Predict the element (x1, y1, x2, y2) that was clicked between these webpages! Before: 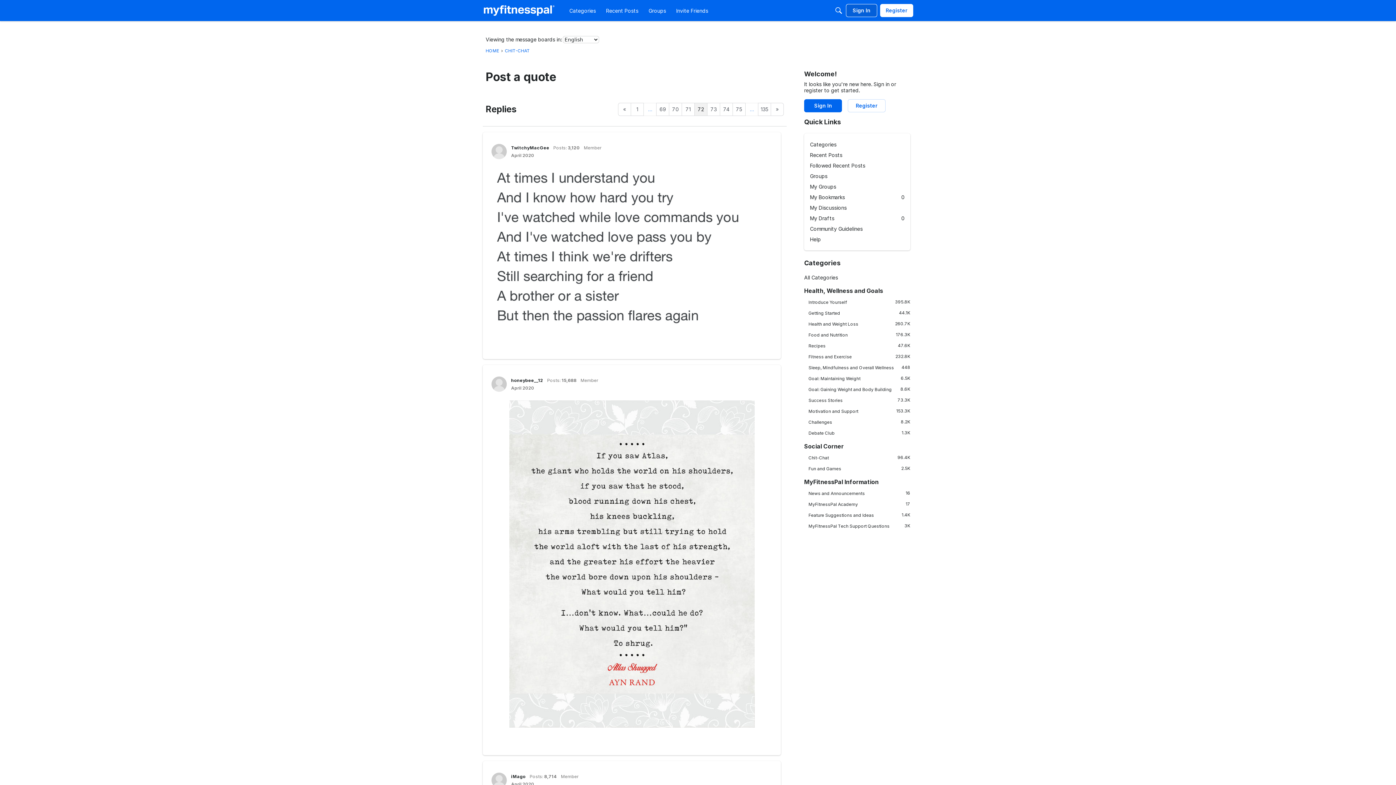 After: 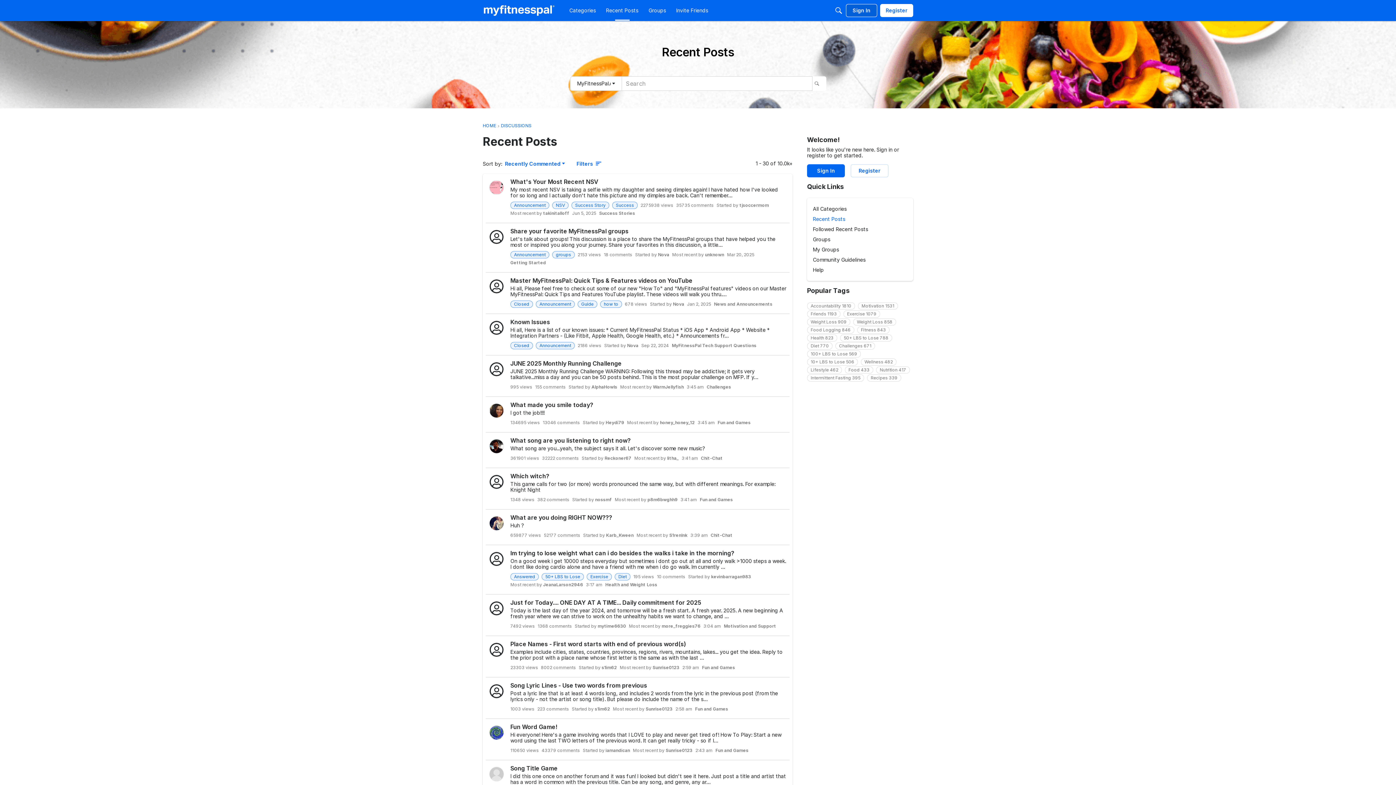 Action: label: Recent Posts bbox: (810, 149, 904, 160)